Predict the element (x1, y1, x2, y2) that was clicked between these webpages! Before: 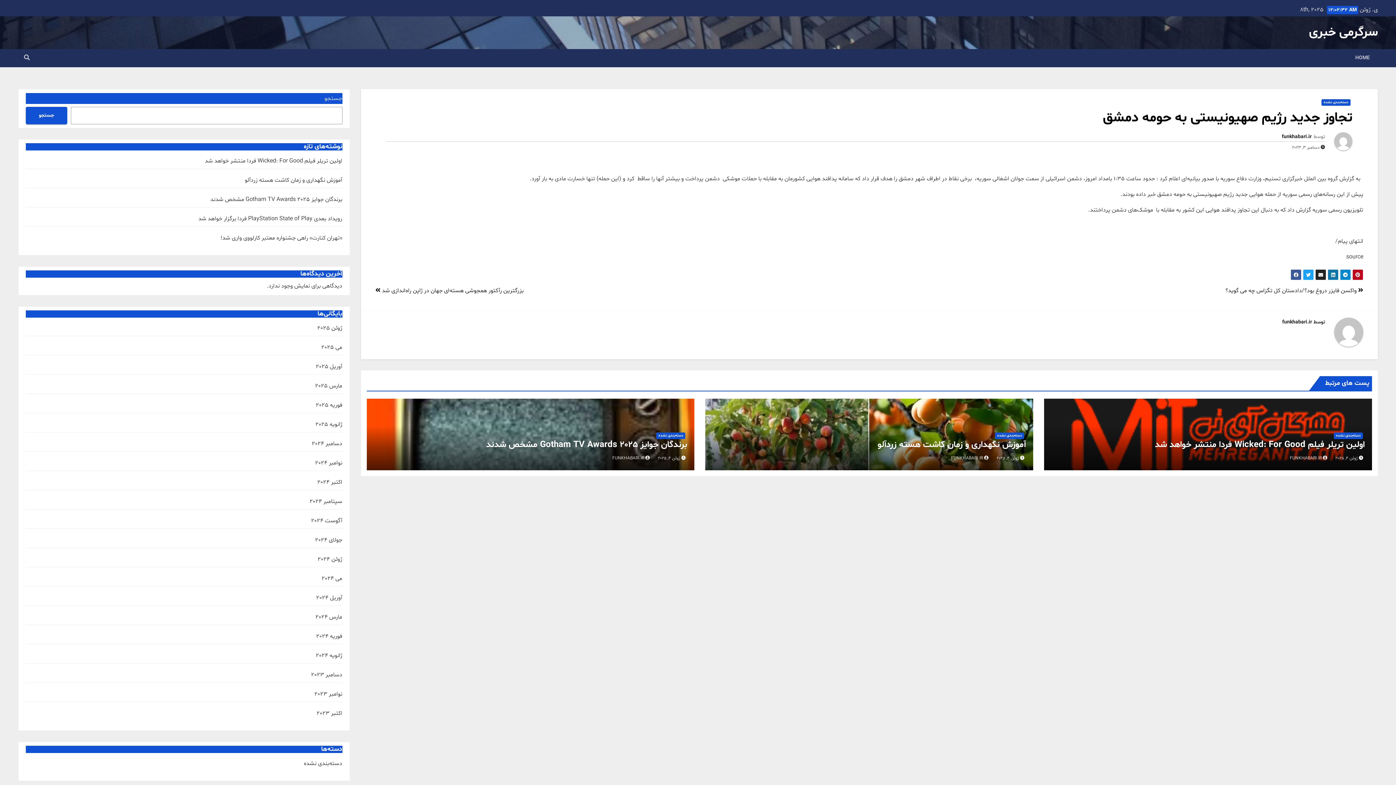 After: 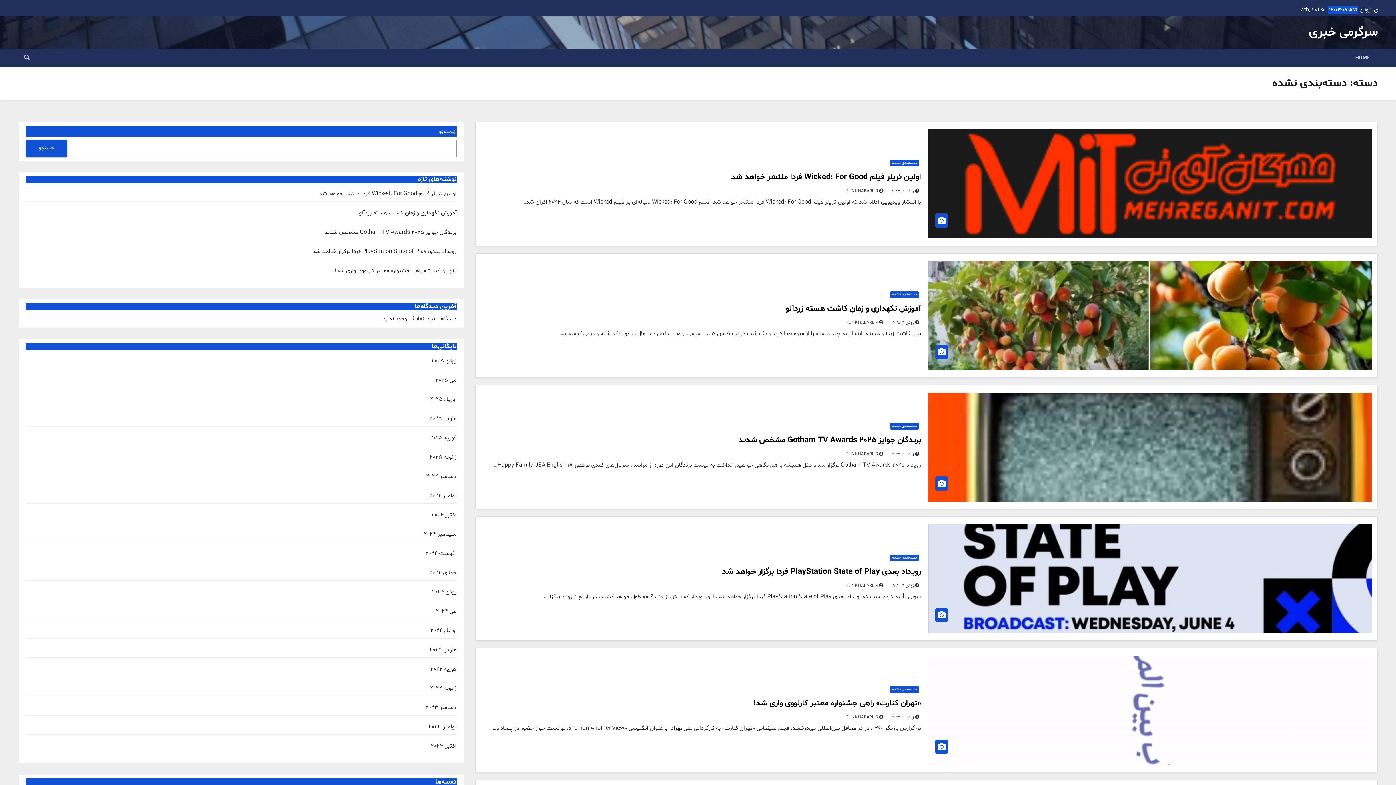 Action: bbox: (1334, 432, 1363, 439) label: دسته‌بندی نشده